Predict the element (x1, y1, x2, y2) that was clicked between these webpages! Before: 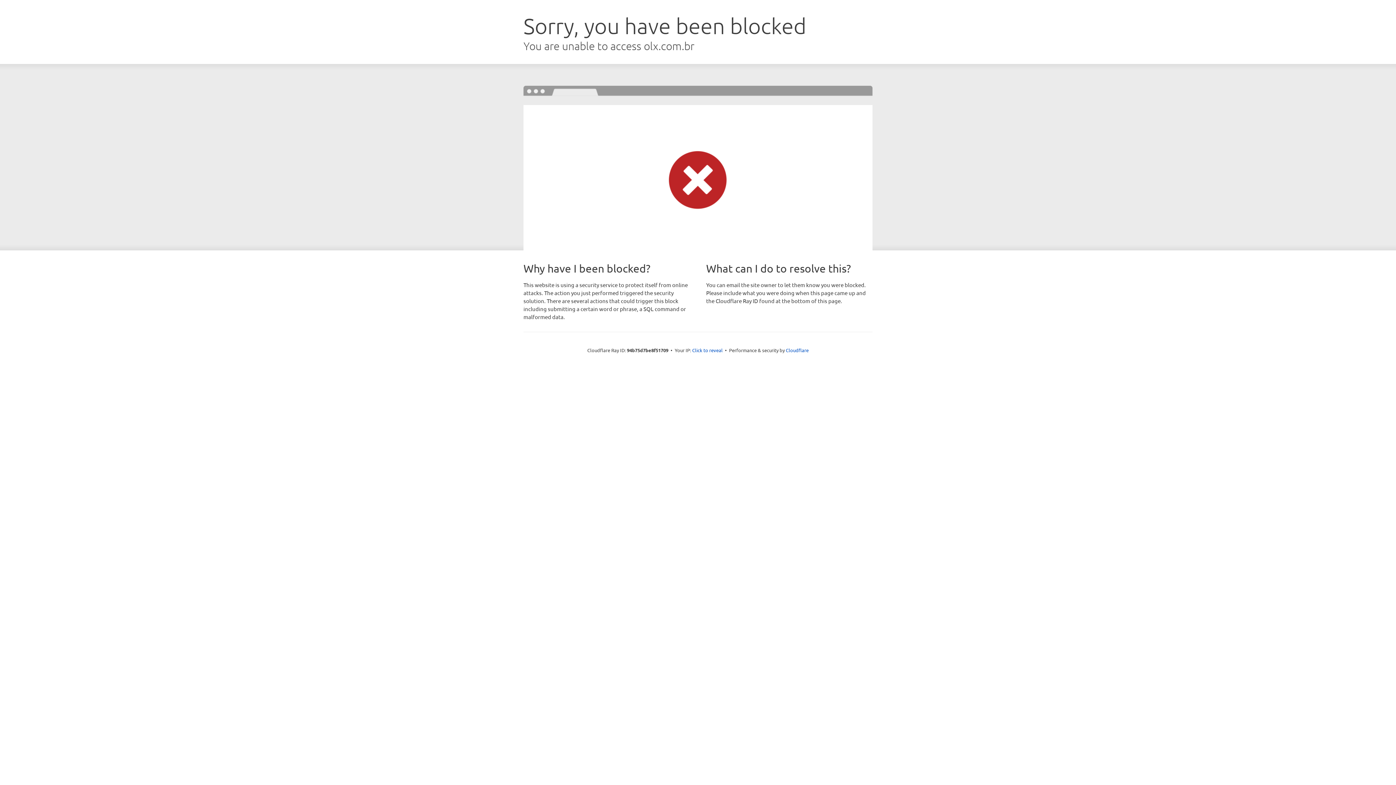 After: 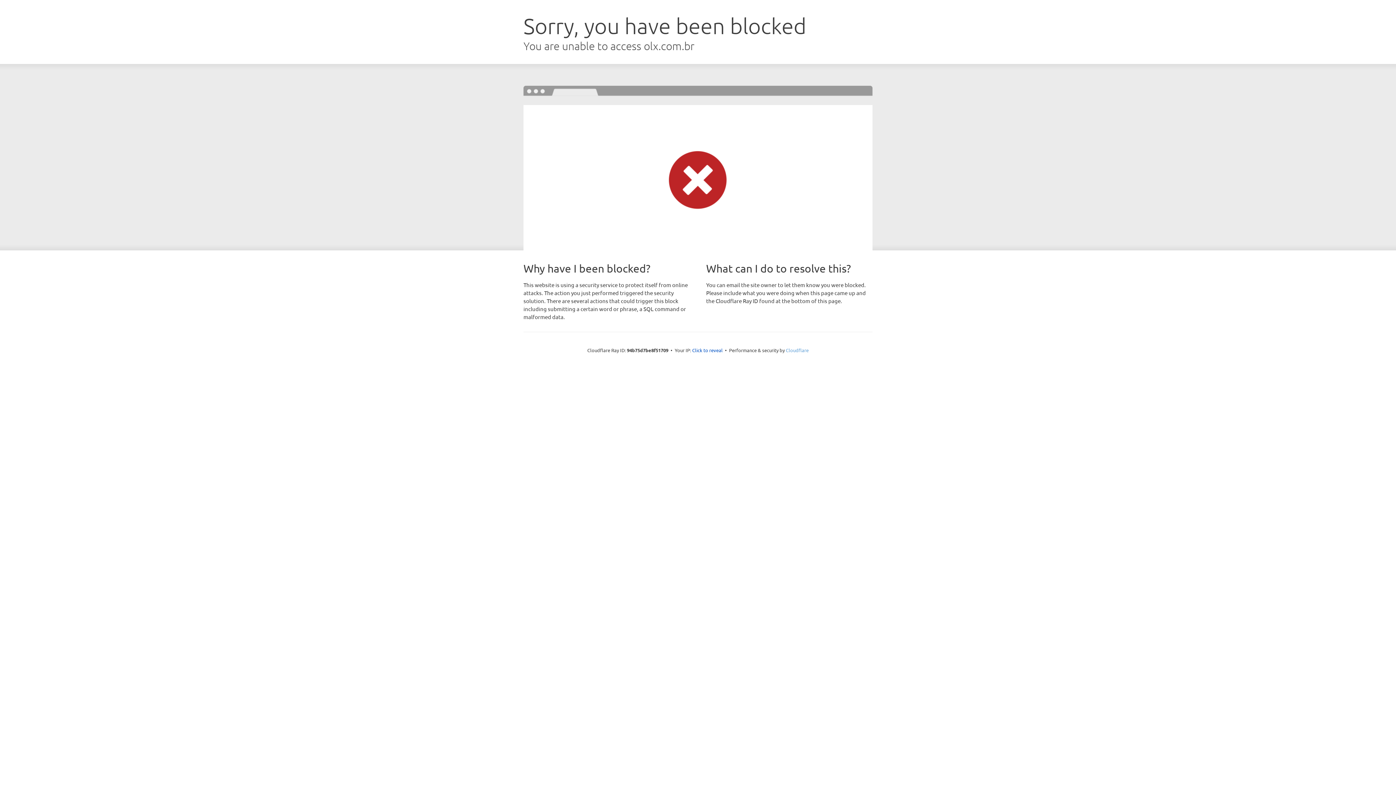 Action: bbox: (786, 347, 808, 353) label: Cloudflare